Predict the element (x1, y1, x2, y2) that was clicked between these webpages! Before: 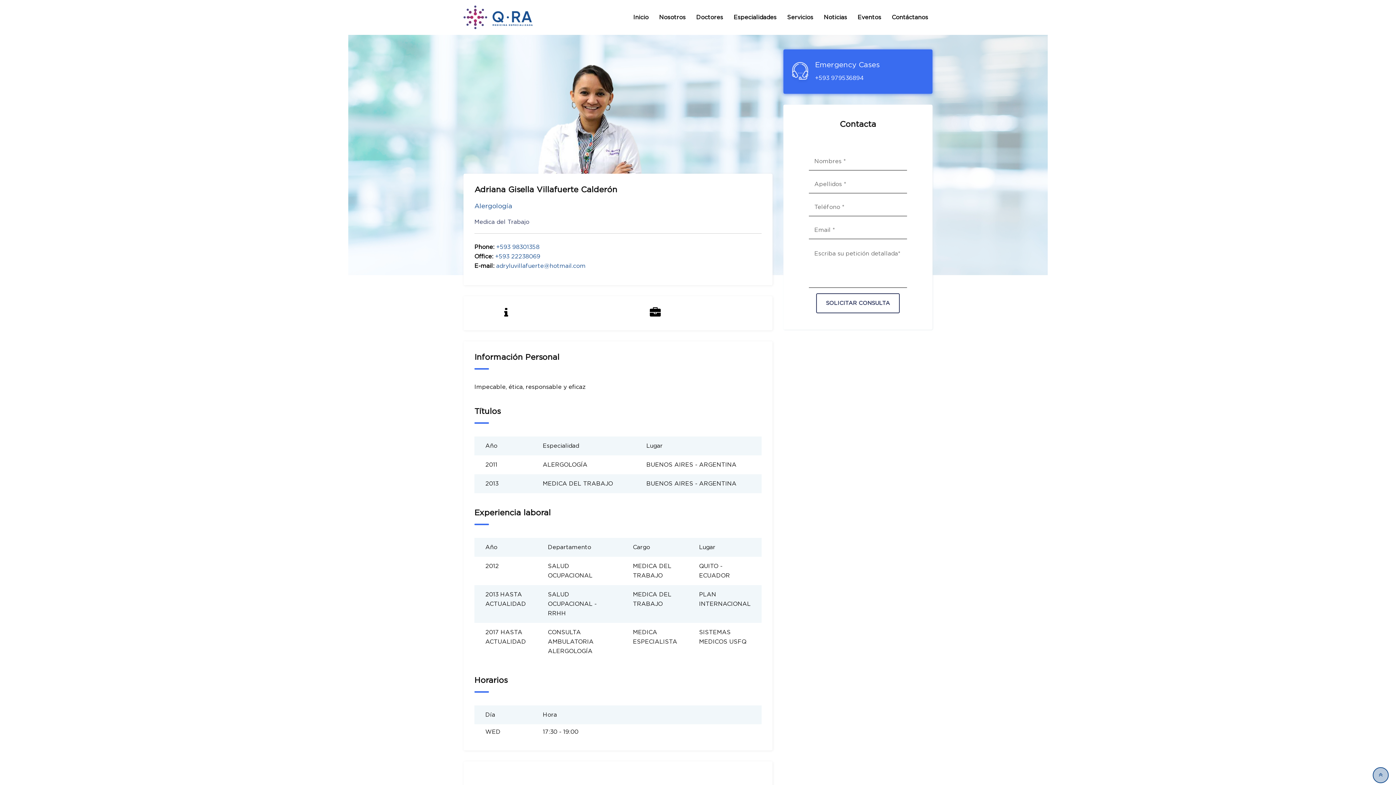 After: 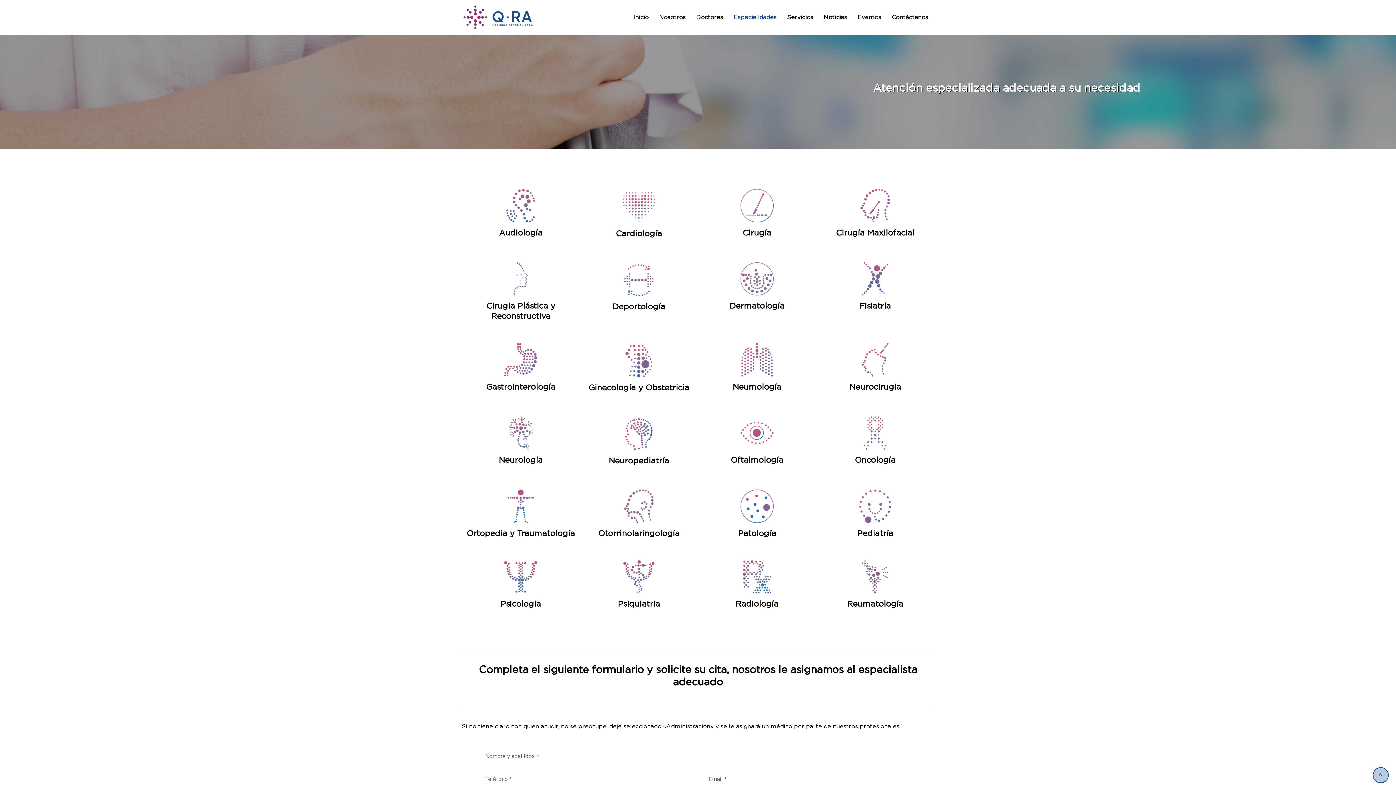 Action: bbox: (729, 0, 781, 34) label: Especialidades